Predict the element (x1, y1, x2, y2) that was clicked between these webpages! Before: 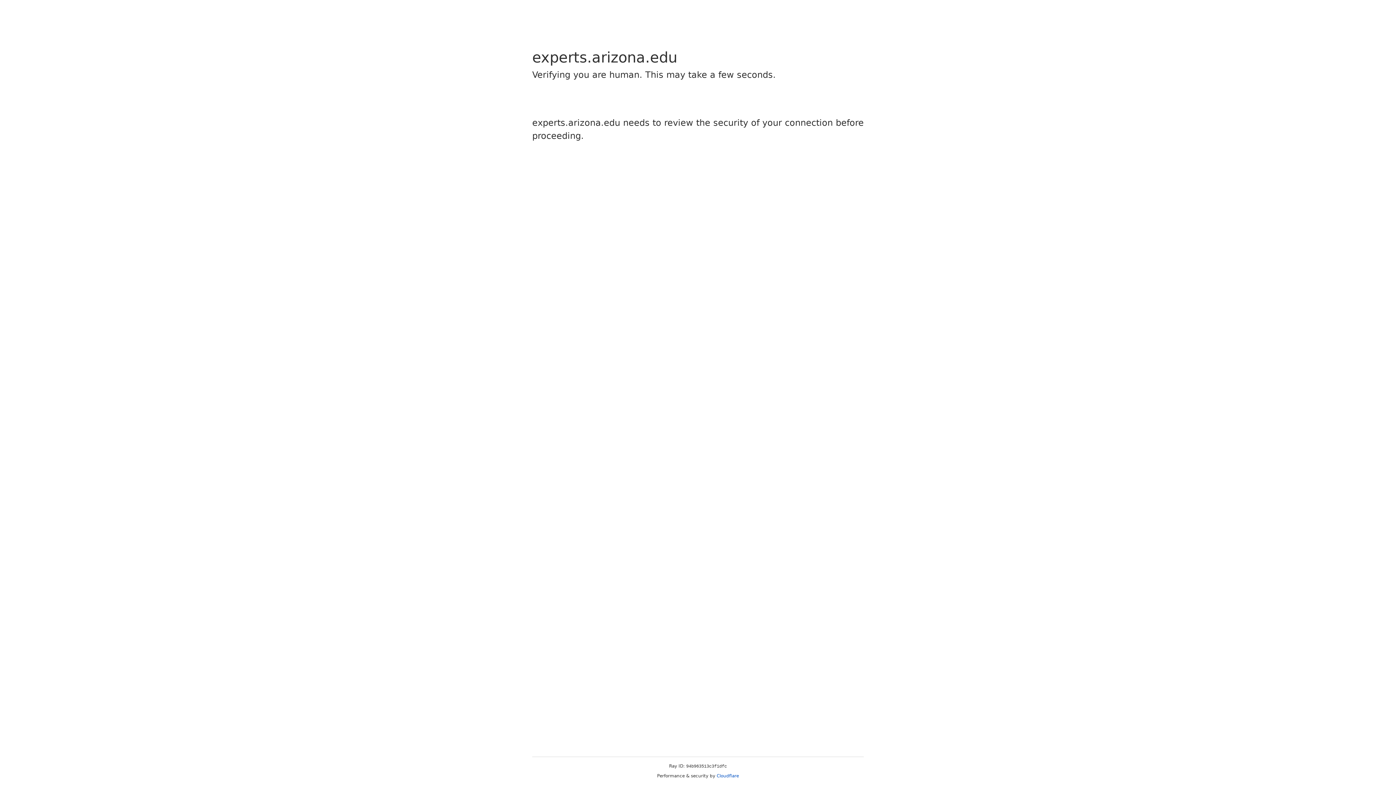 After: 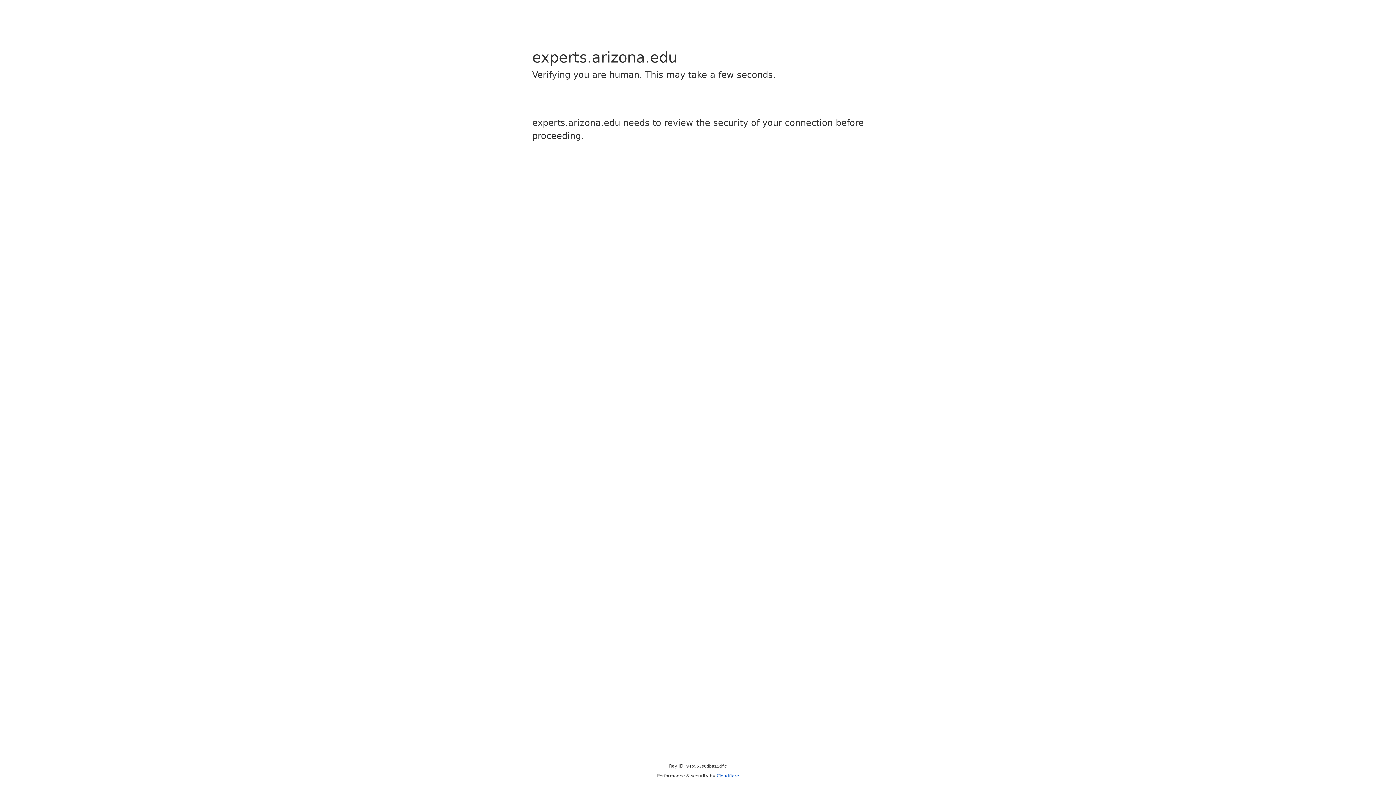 Action: label: Cloudflare bbox: (716, 773, 739, 778)